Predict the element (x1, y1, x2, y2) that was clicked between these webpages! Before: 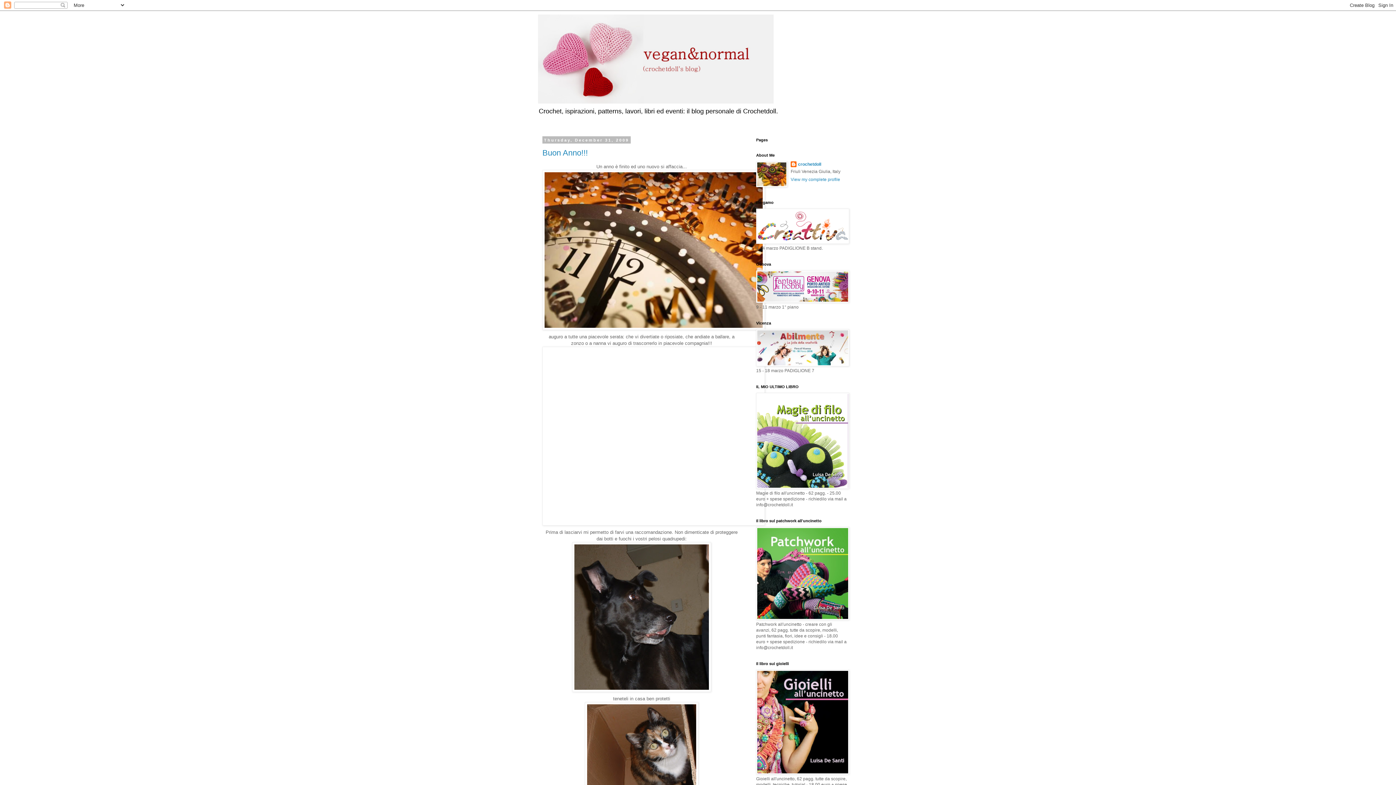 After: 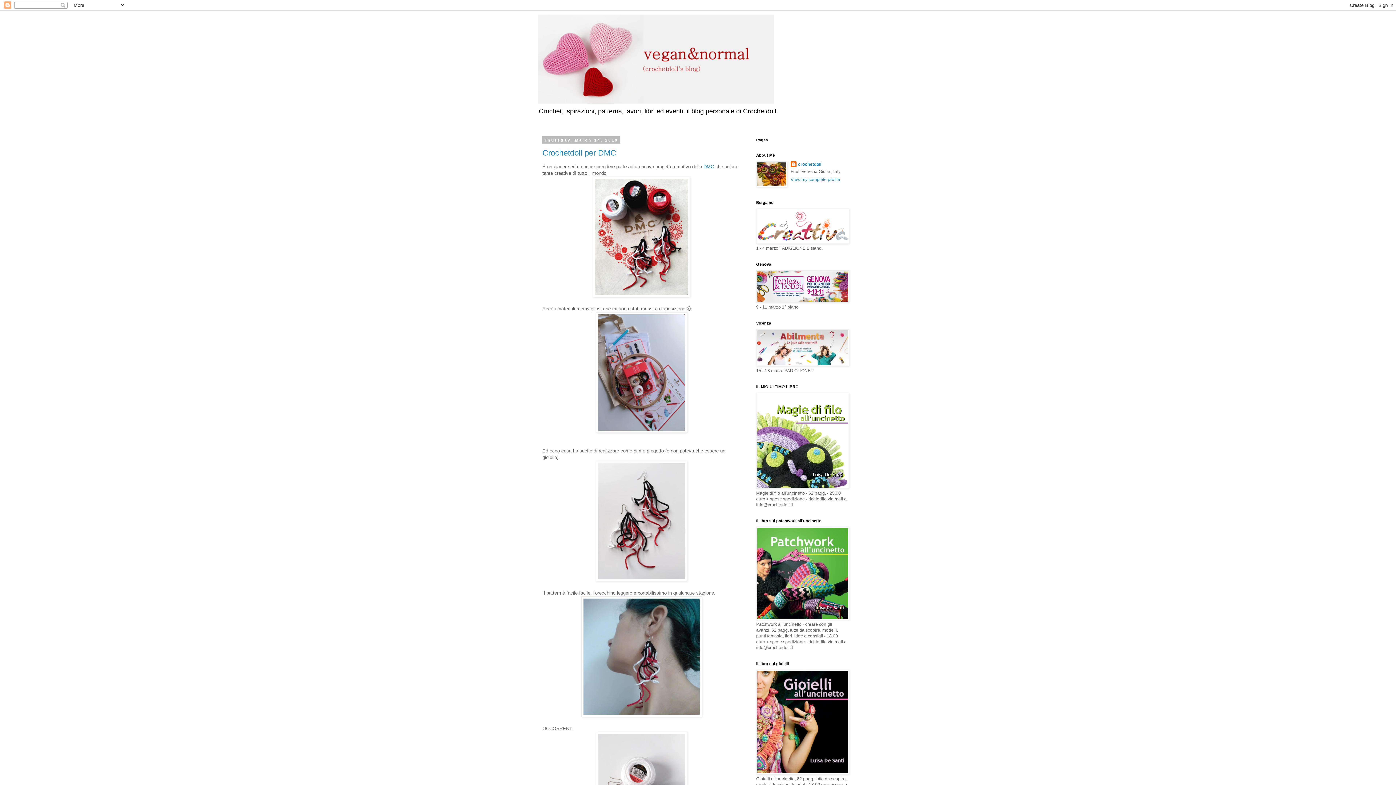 Action: bbox: (538, 14, 858, 103)